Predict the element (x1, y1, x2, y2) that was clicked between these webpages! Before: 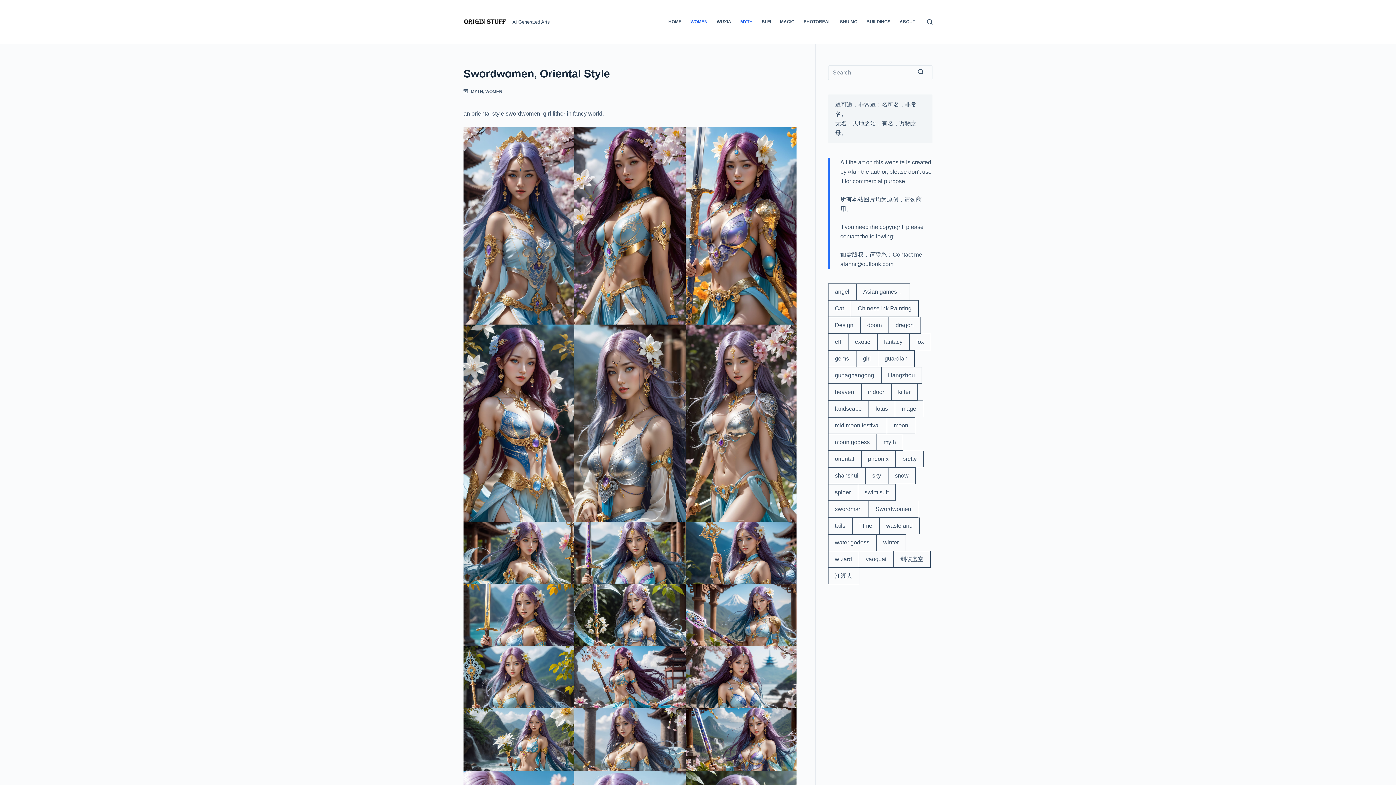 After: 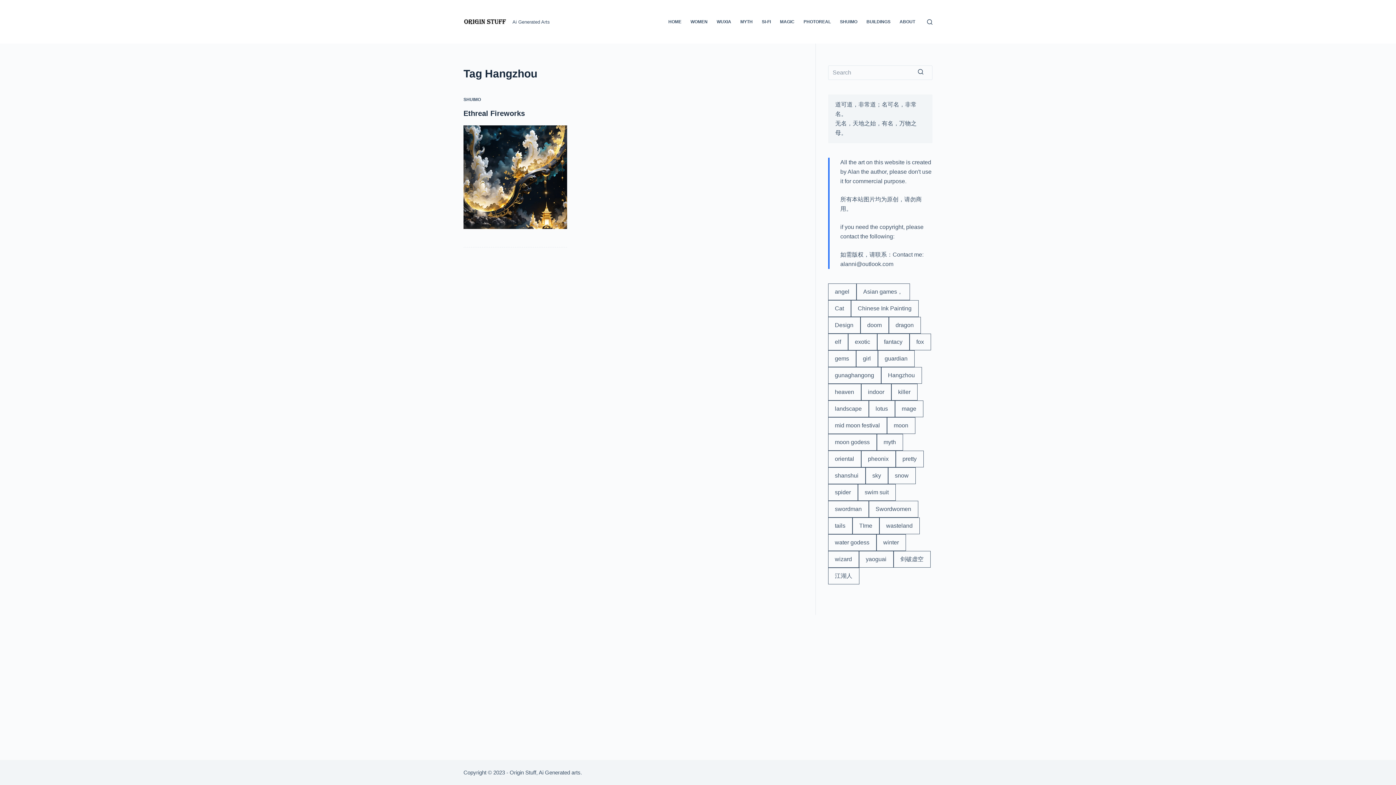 Action: label: Hangzhou (1 item) bbox: (881, 367, 922, 384)